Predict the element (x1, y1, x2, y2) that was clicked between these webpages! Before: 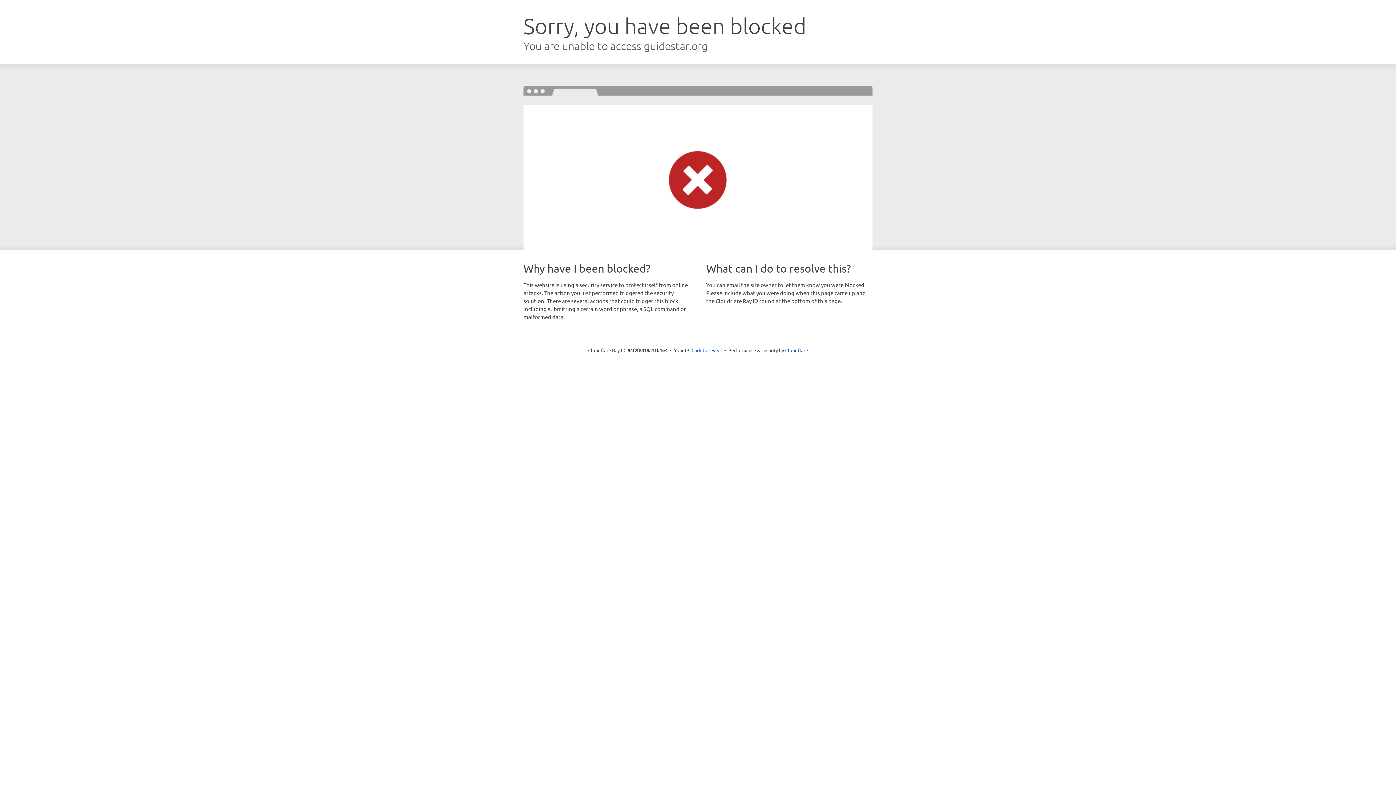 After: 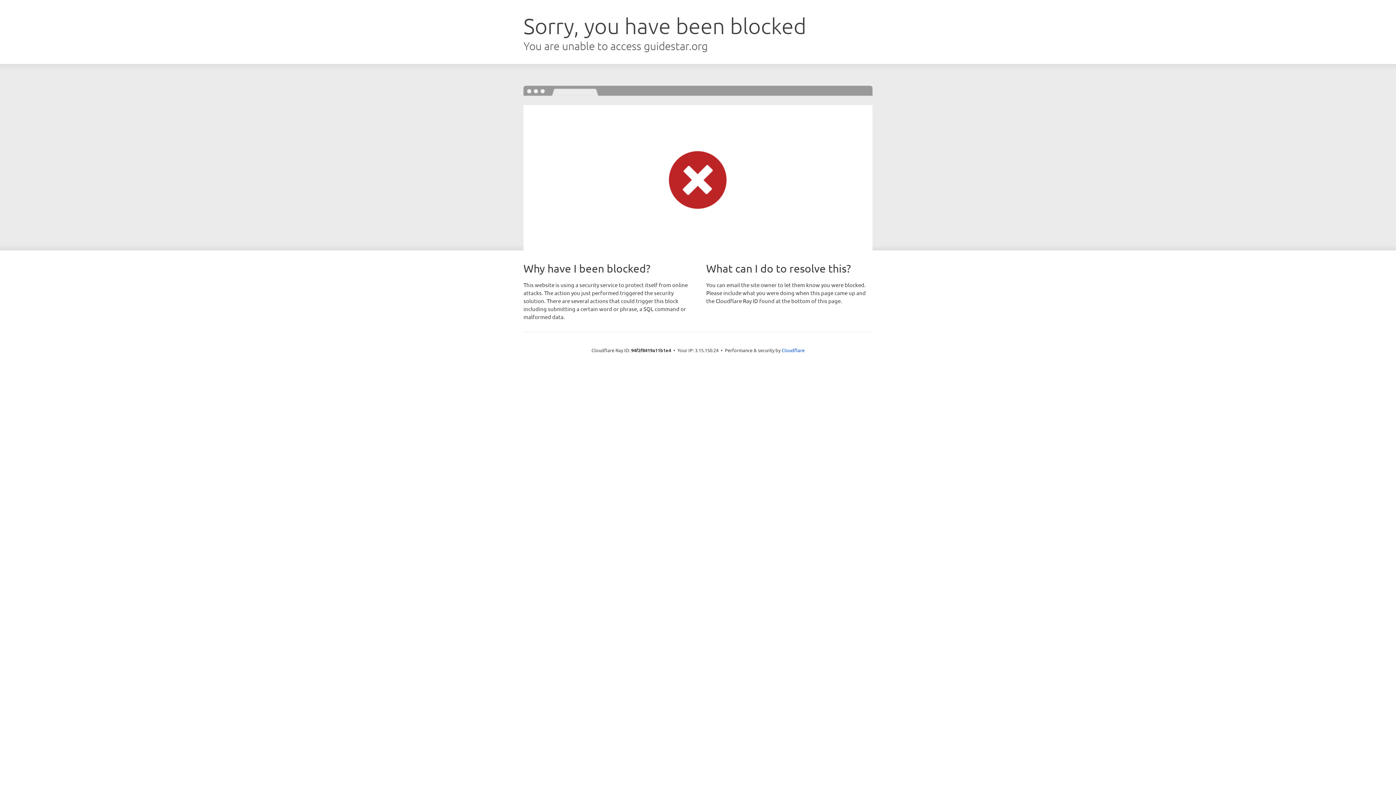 Action: label: Click to reveal bbox: (691, 346, 722, 353)